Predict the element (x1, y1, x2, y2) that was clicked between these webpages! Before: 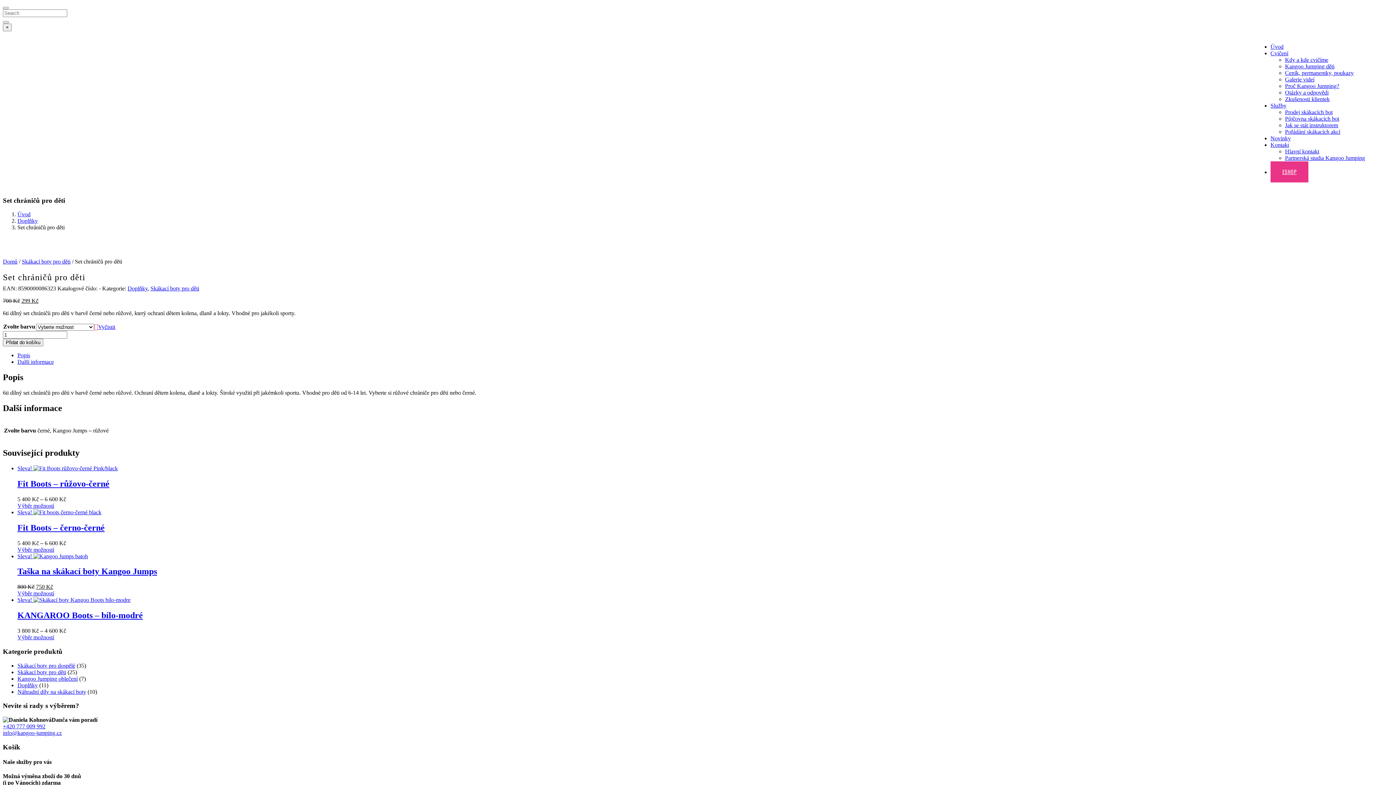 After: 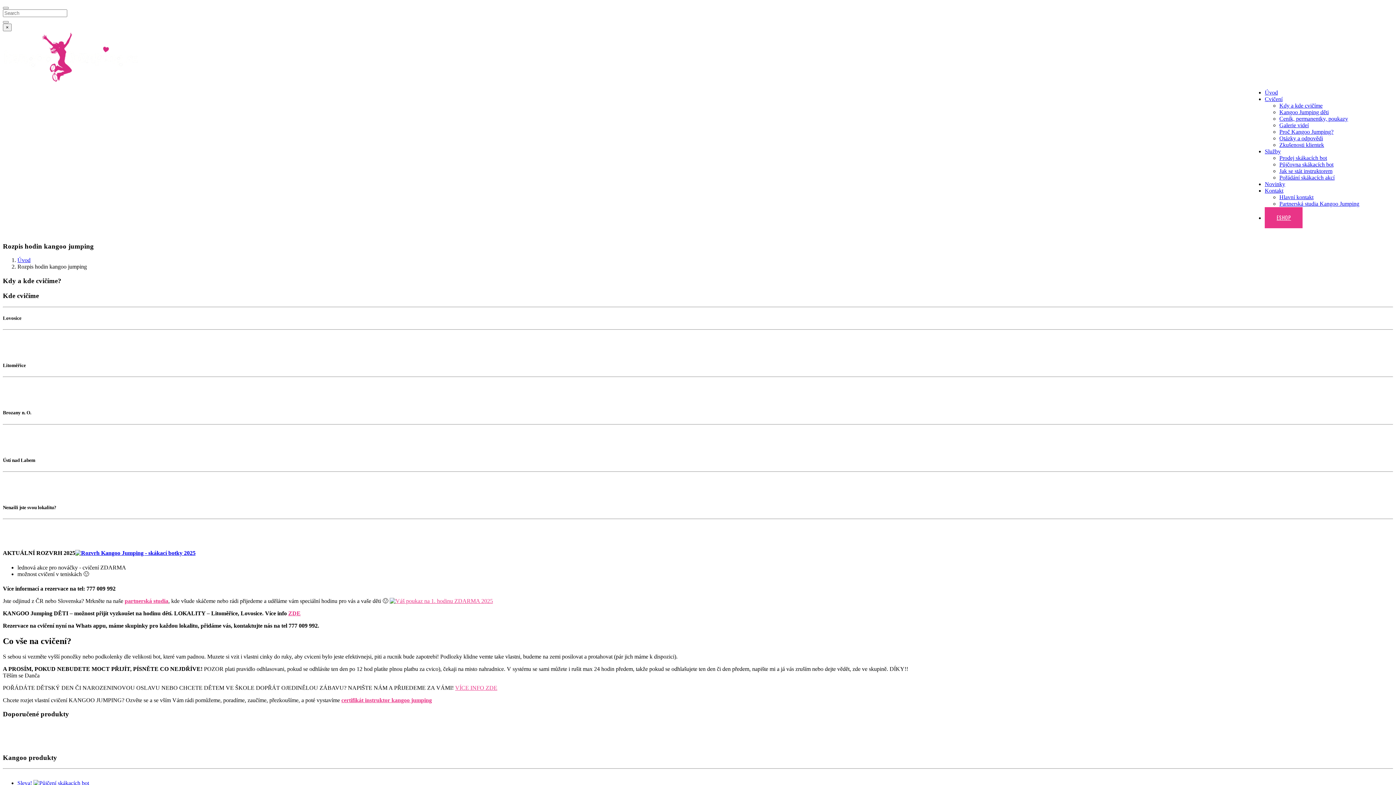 Action: bbox: (1270, 50, 1288, 56) label: Cvičení